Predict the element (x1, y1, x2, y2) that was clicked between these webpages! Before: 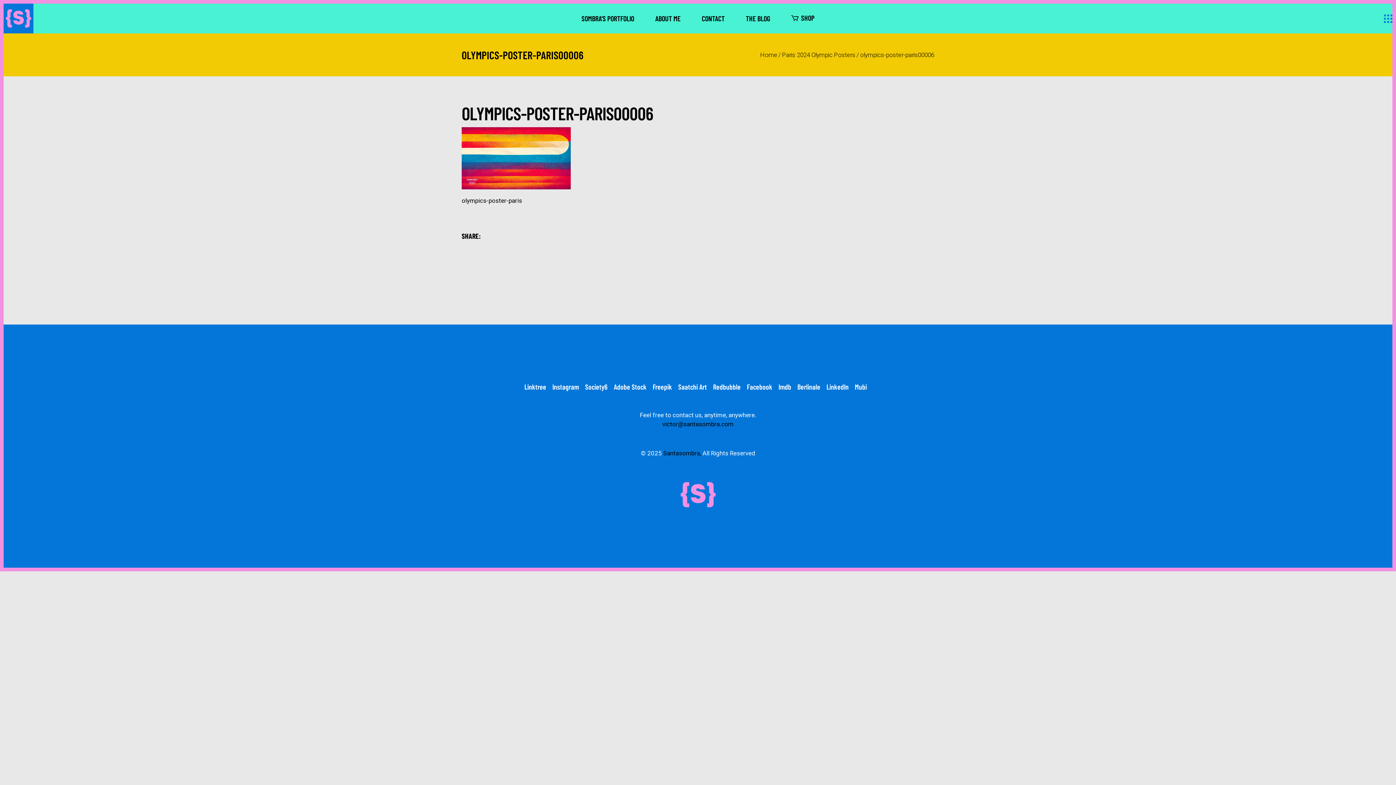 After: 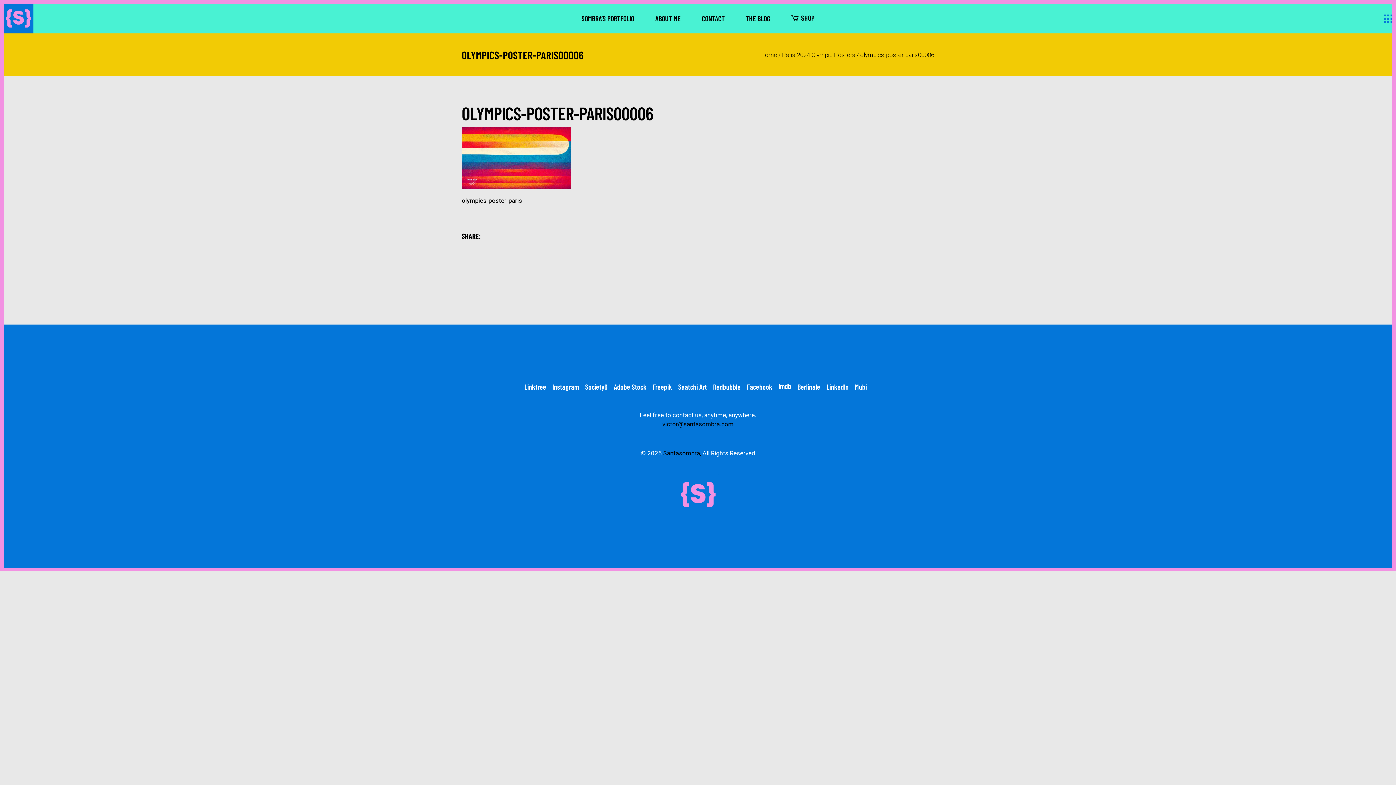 Action: label: Imdb bbox: (778, 382, 791, 391)